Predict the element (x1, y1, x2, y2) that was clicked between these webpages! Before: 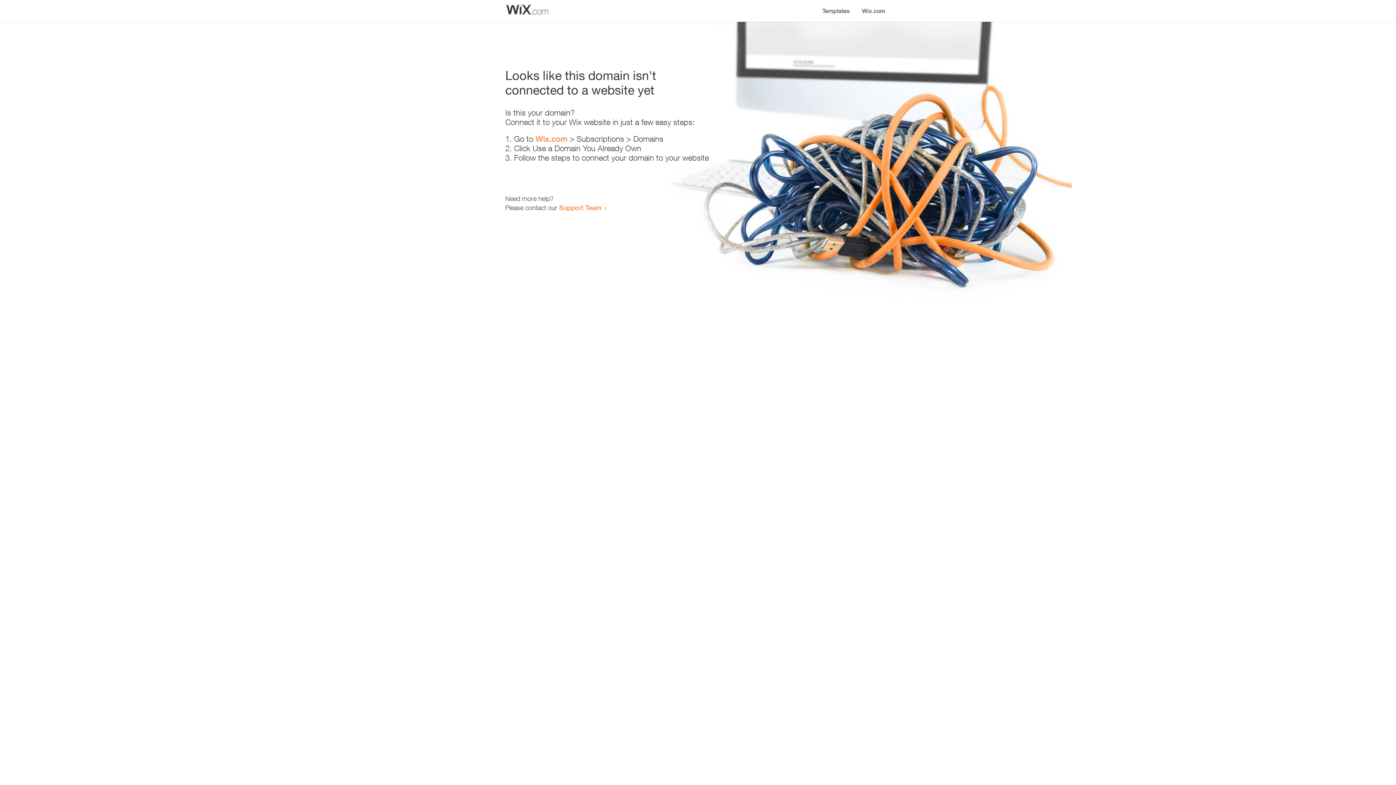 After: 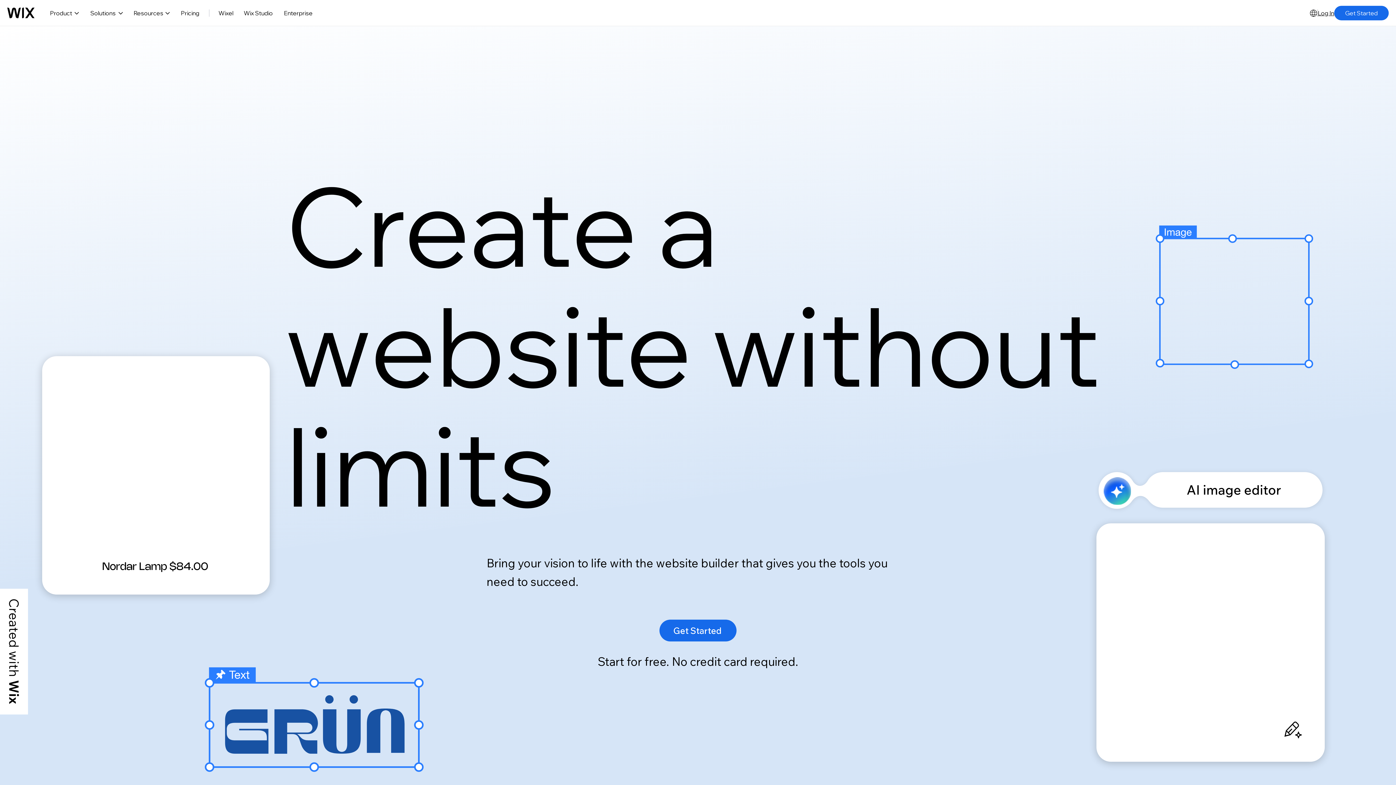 Action: bbox: (856, 0, 890, 14) label: Wix.com